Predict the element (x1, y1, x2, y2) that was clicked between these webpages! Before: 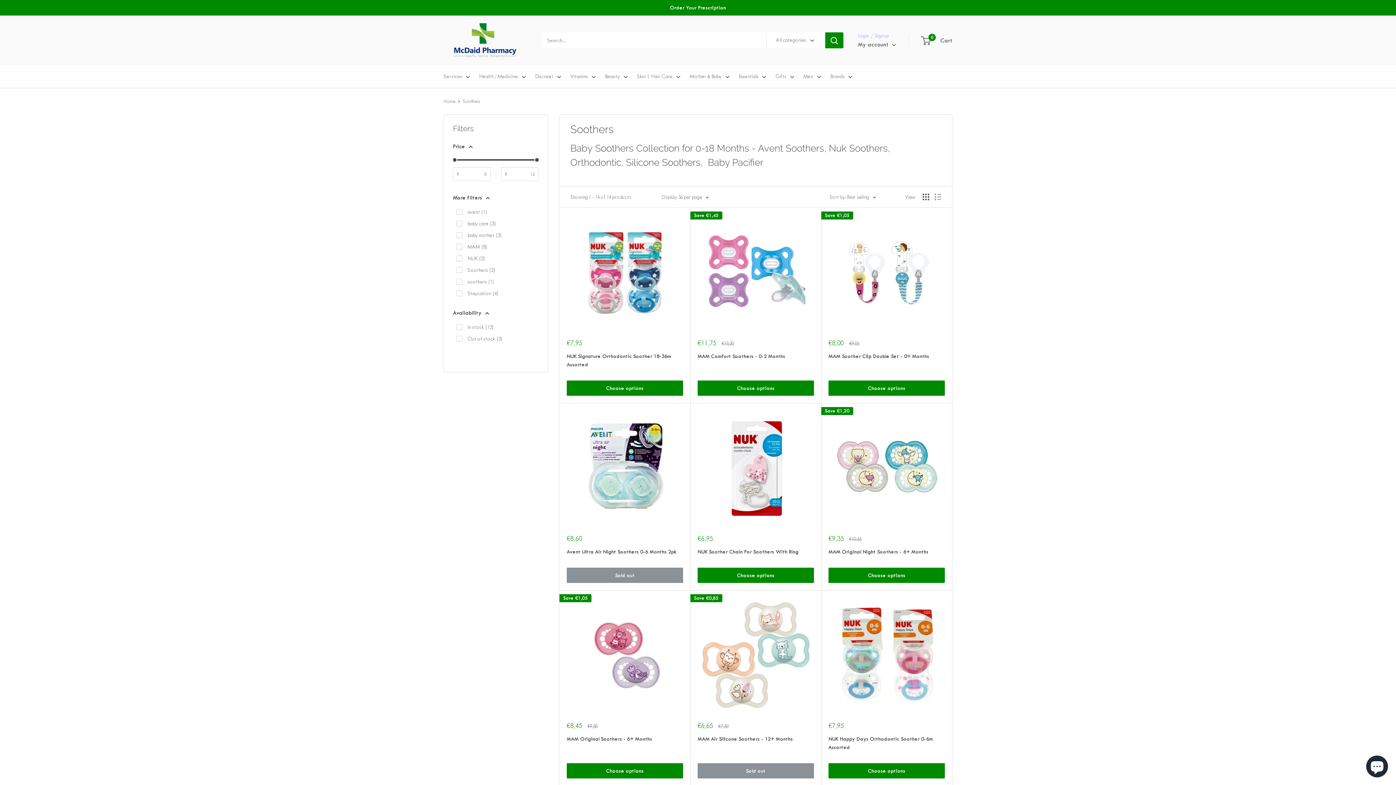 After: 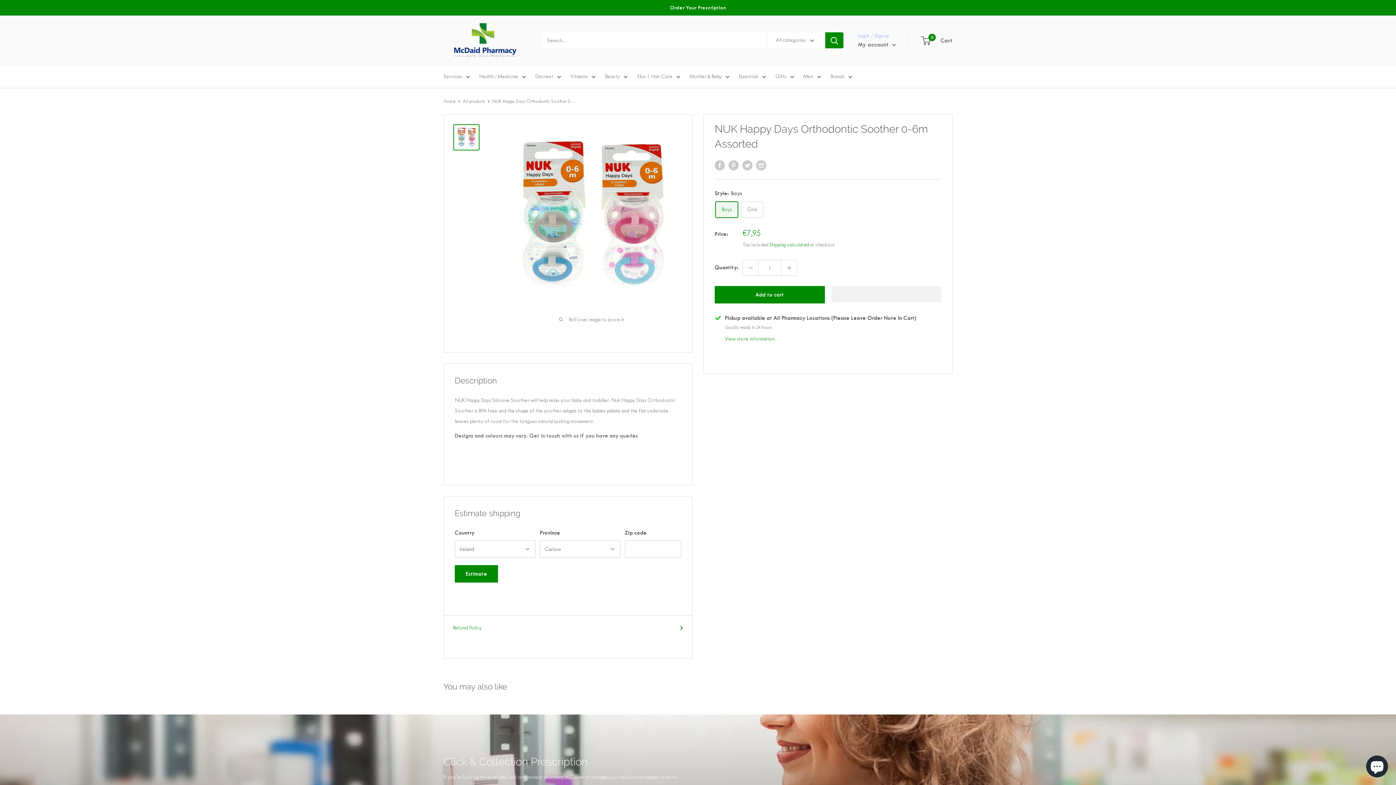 Action: bbox: (828, 763, 945, 778) label: Choose options